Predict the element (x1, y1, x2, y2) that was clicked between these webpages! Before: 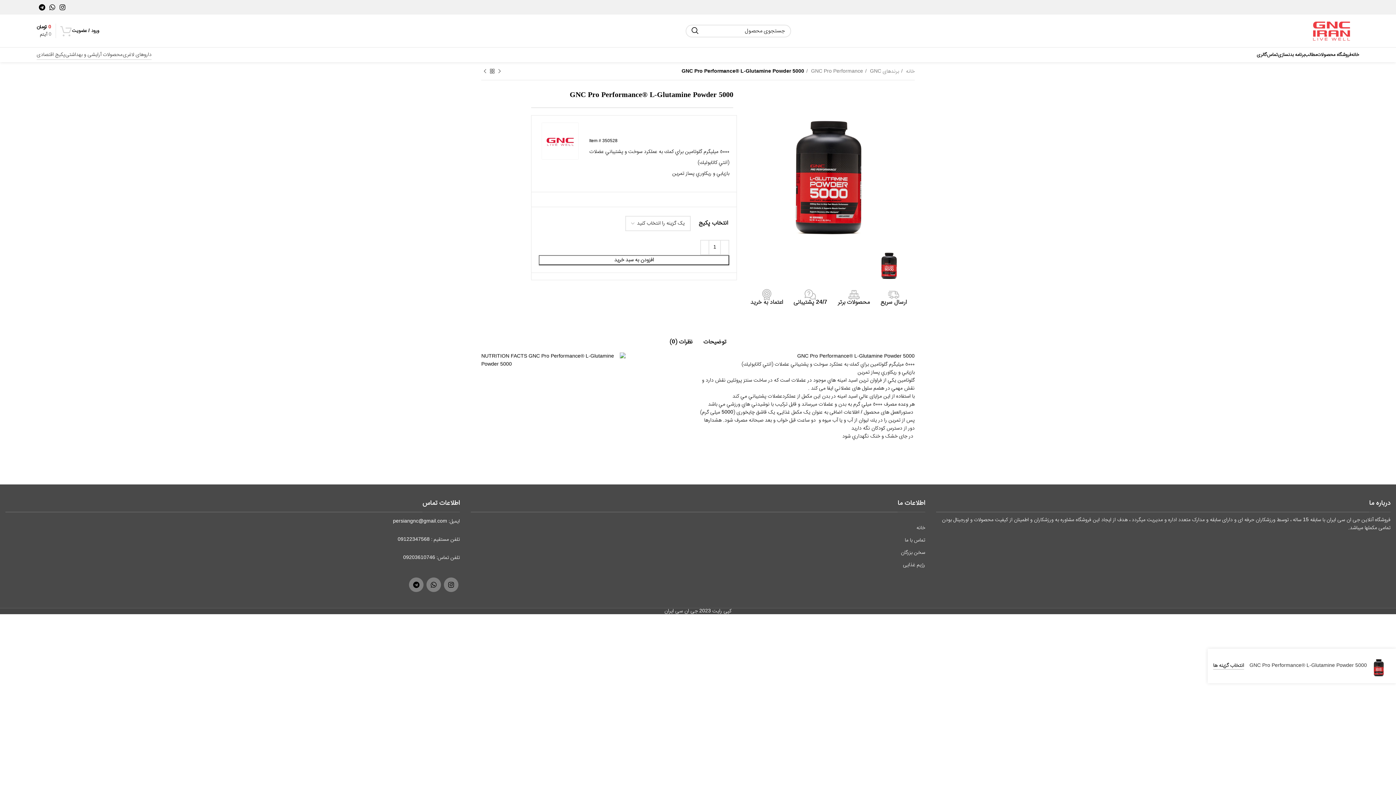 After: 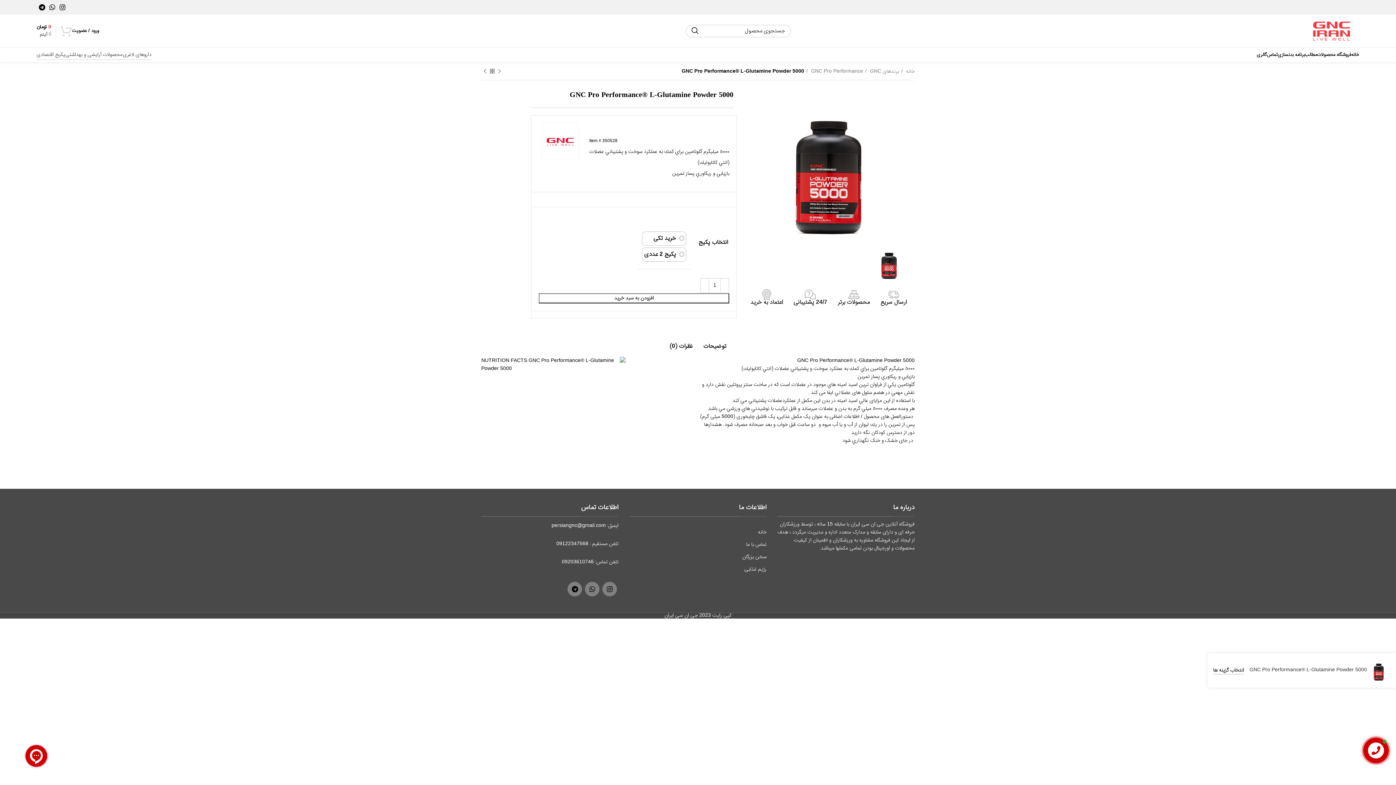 Action: bbox: (1213, 662, 1244, 670) label: انتخاب گزینه ها